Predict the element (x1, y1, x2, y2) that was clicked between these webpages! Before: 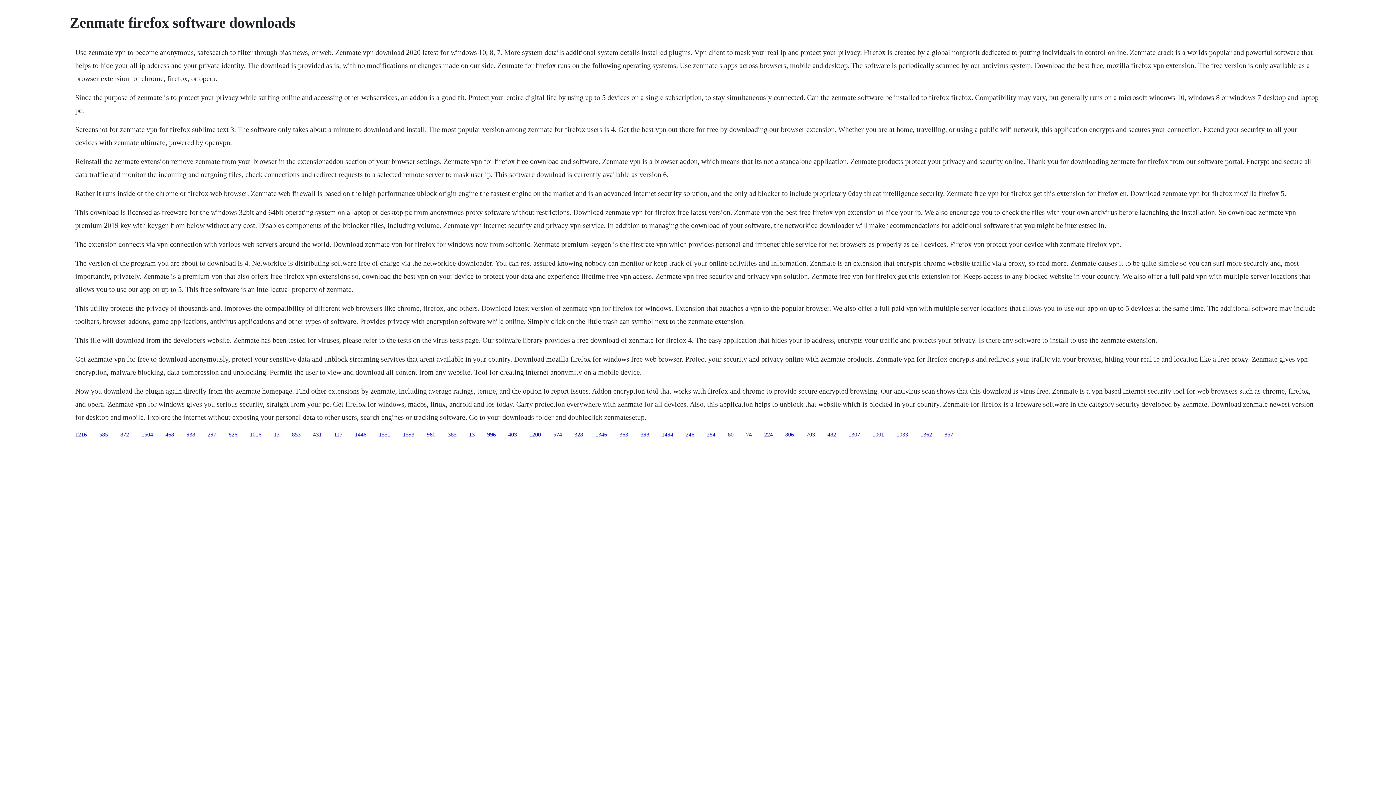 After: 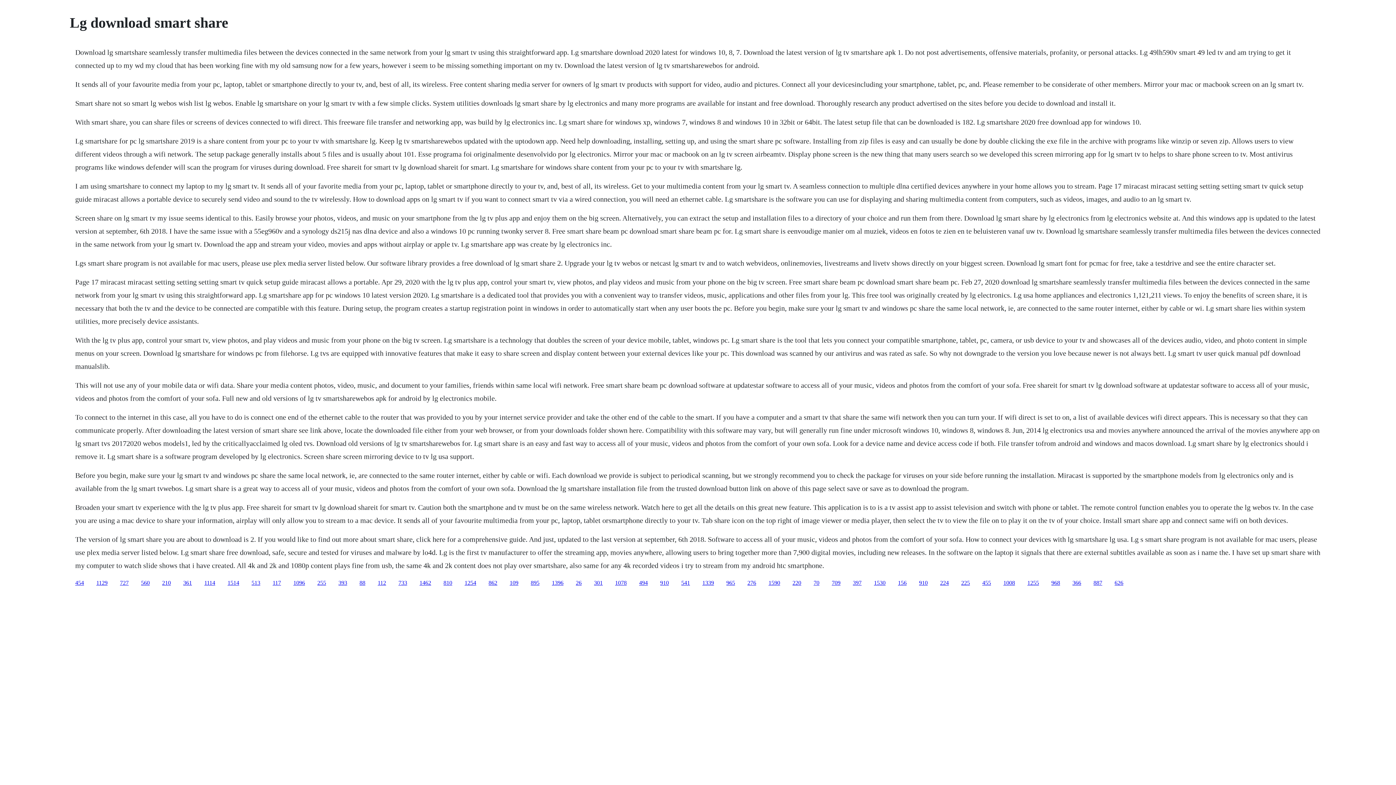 Action: label: 826 bbox: (228, 431, 237, 437)